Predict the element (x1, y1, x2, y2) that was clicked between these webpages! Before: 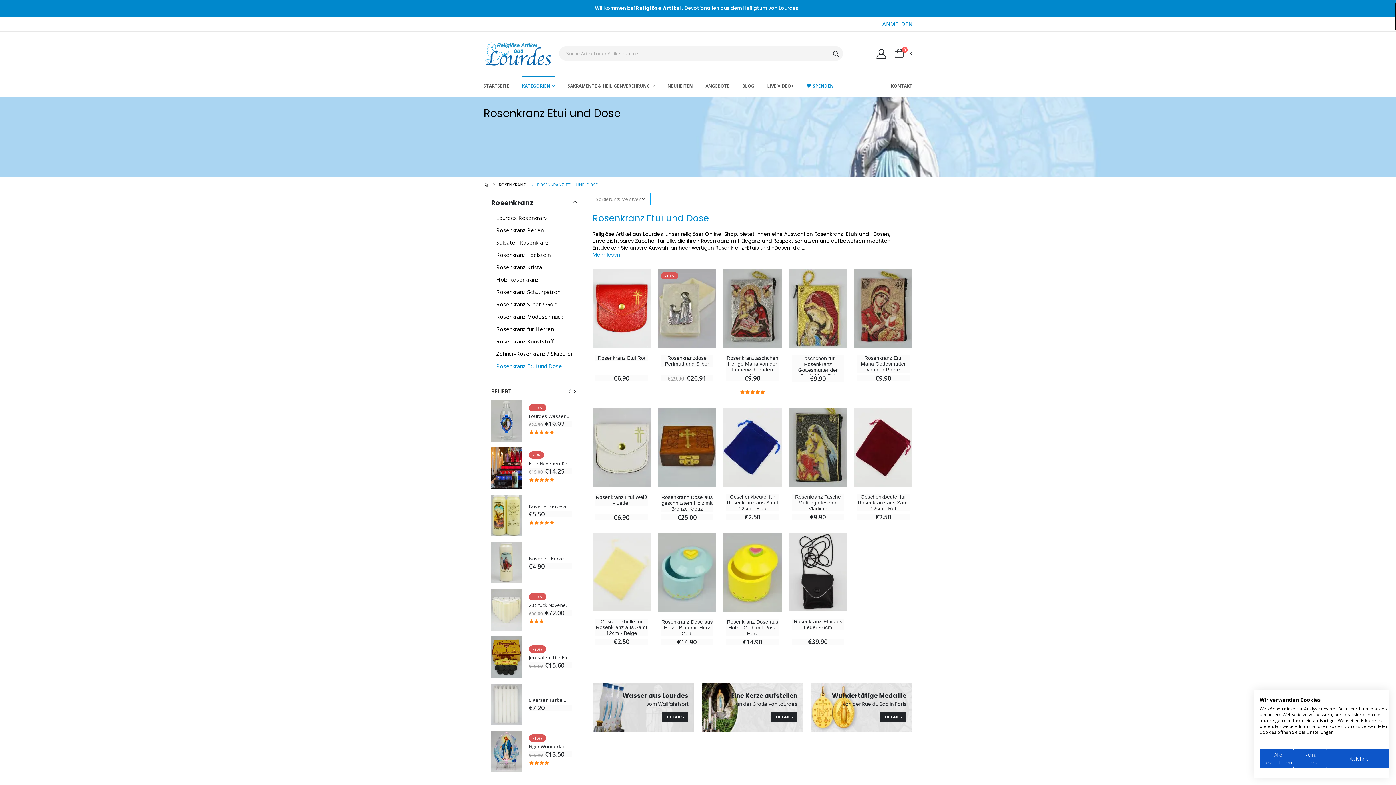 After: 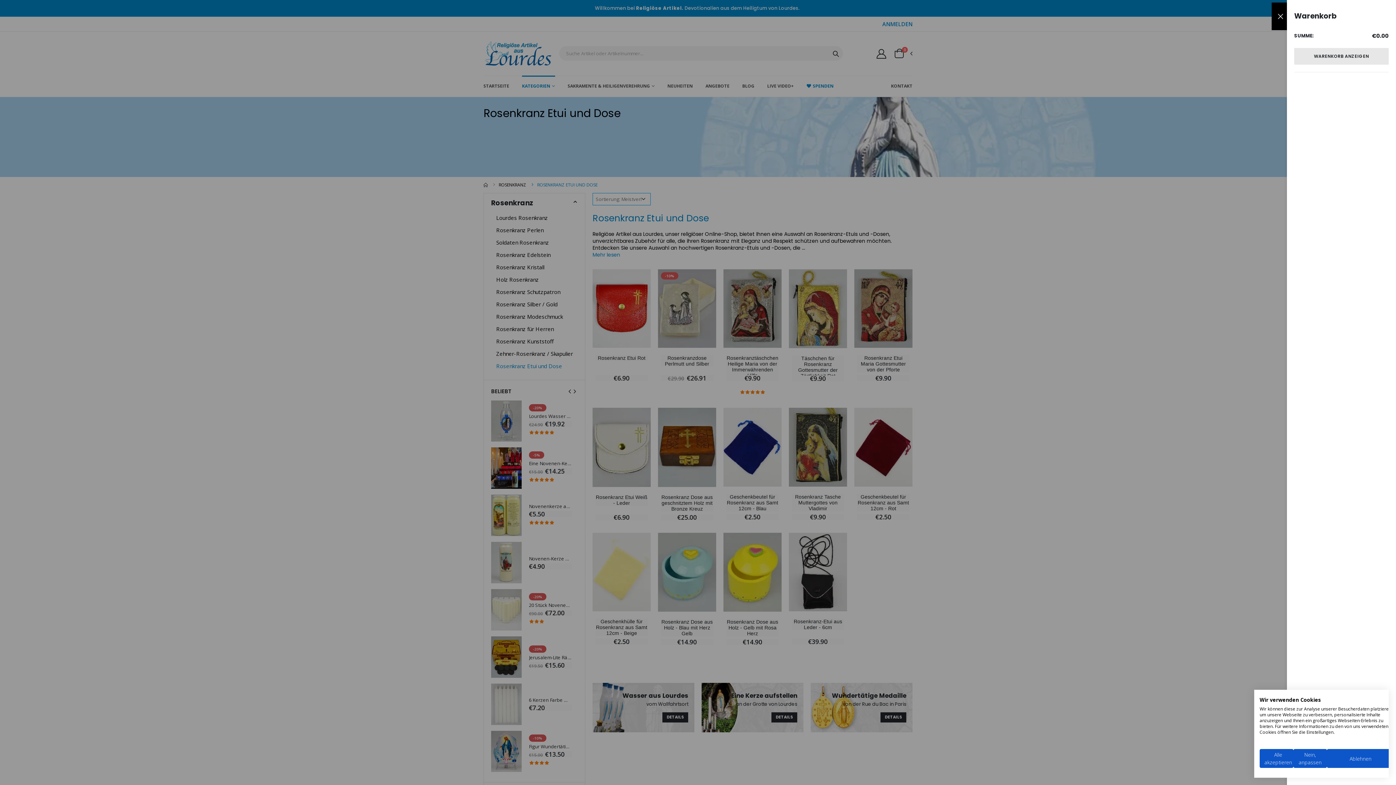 Action: bbox: (893, 46, 912, 60) label: 0